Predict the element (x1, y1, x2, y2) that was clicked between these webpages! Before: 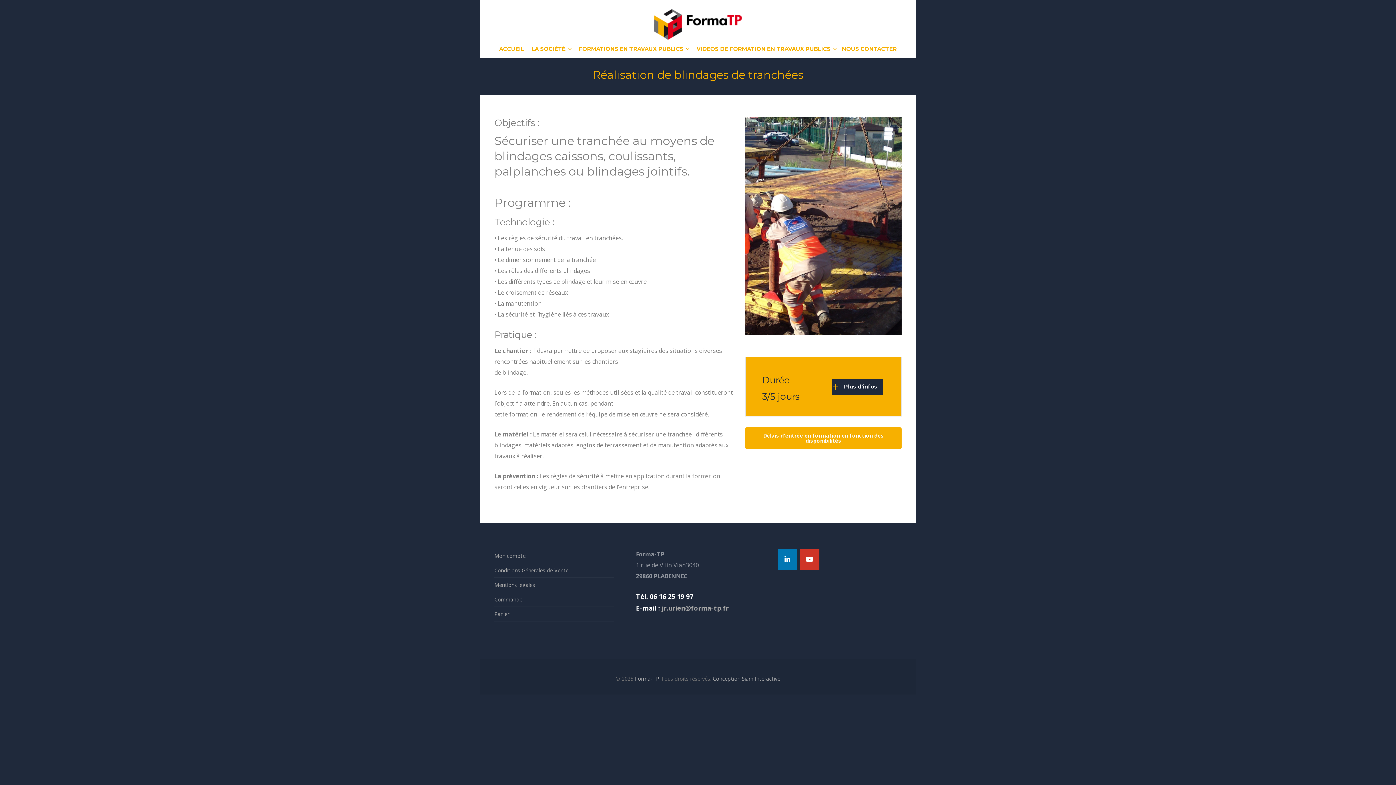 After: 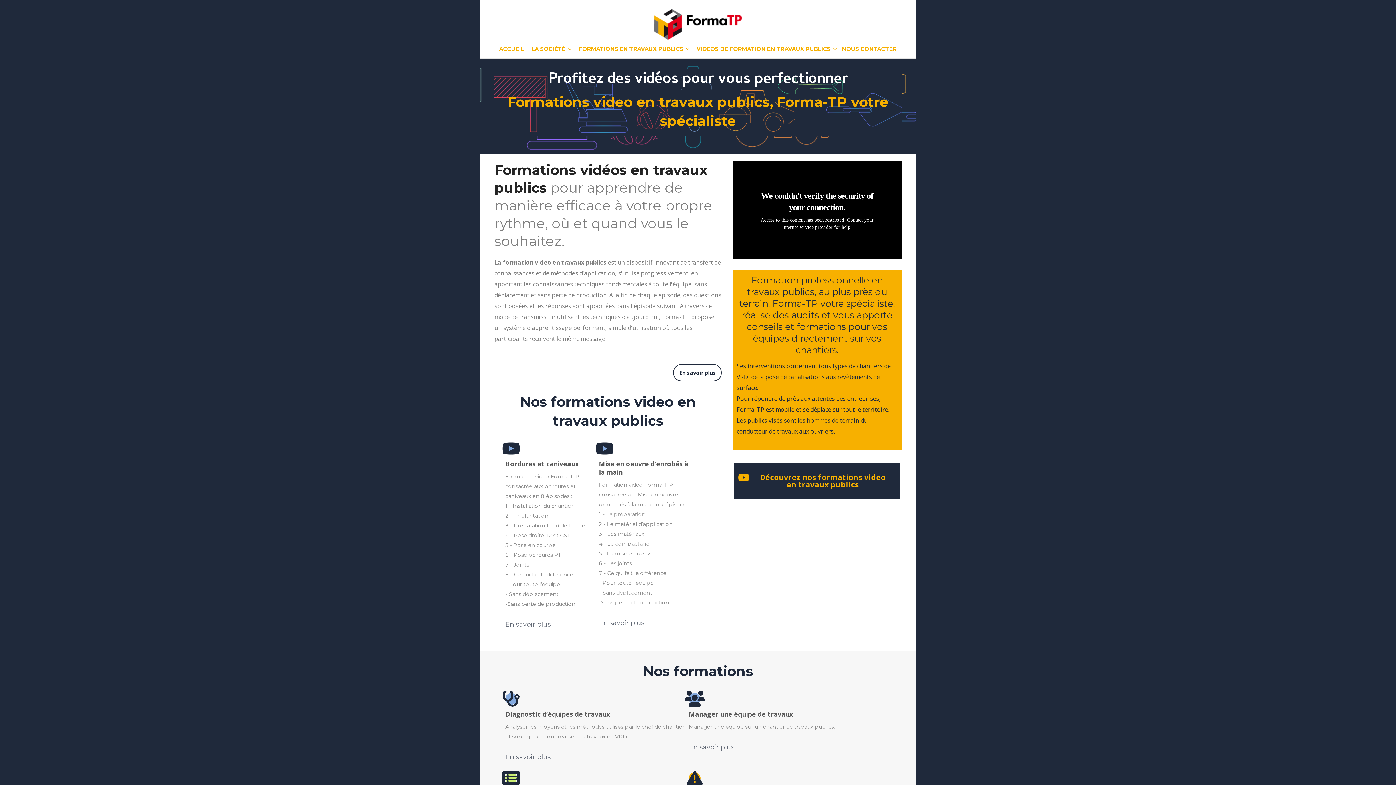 Action: label: Forma-TP bbox: (635, 675, 659, 682)